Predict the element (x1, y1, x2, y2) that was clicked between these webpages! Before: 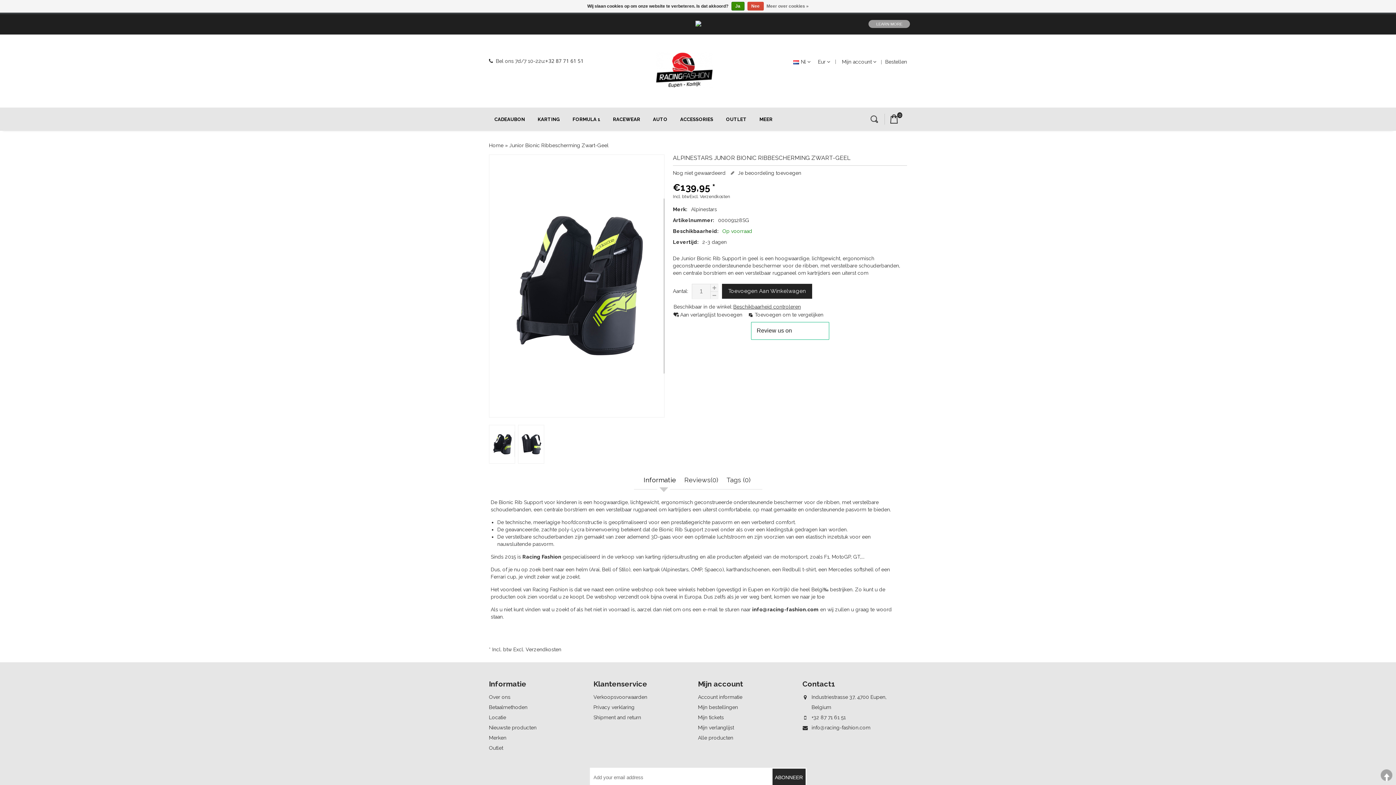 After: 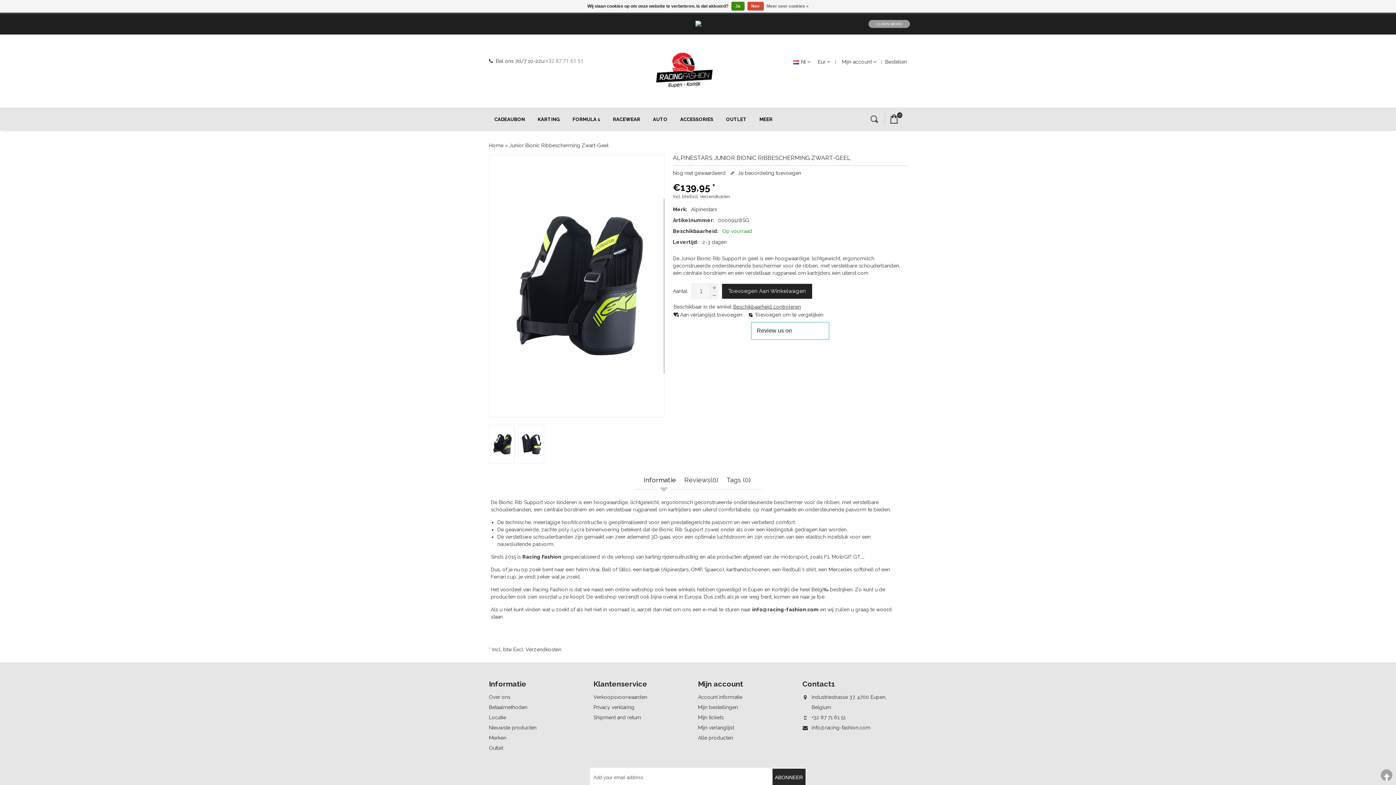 Action: label: +32 87 71 61 51 bbox: (545, 57, 583, 64)